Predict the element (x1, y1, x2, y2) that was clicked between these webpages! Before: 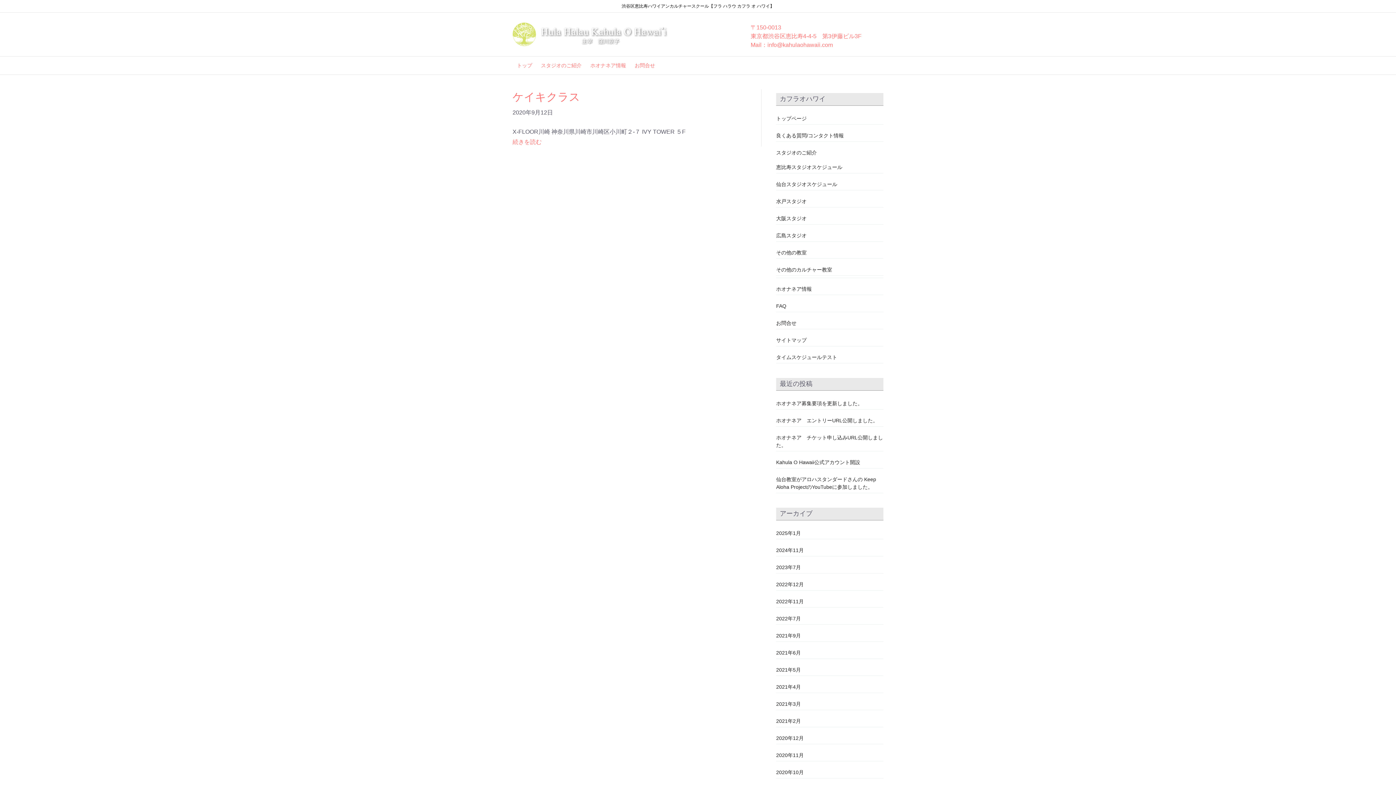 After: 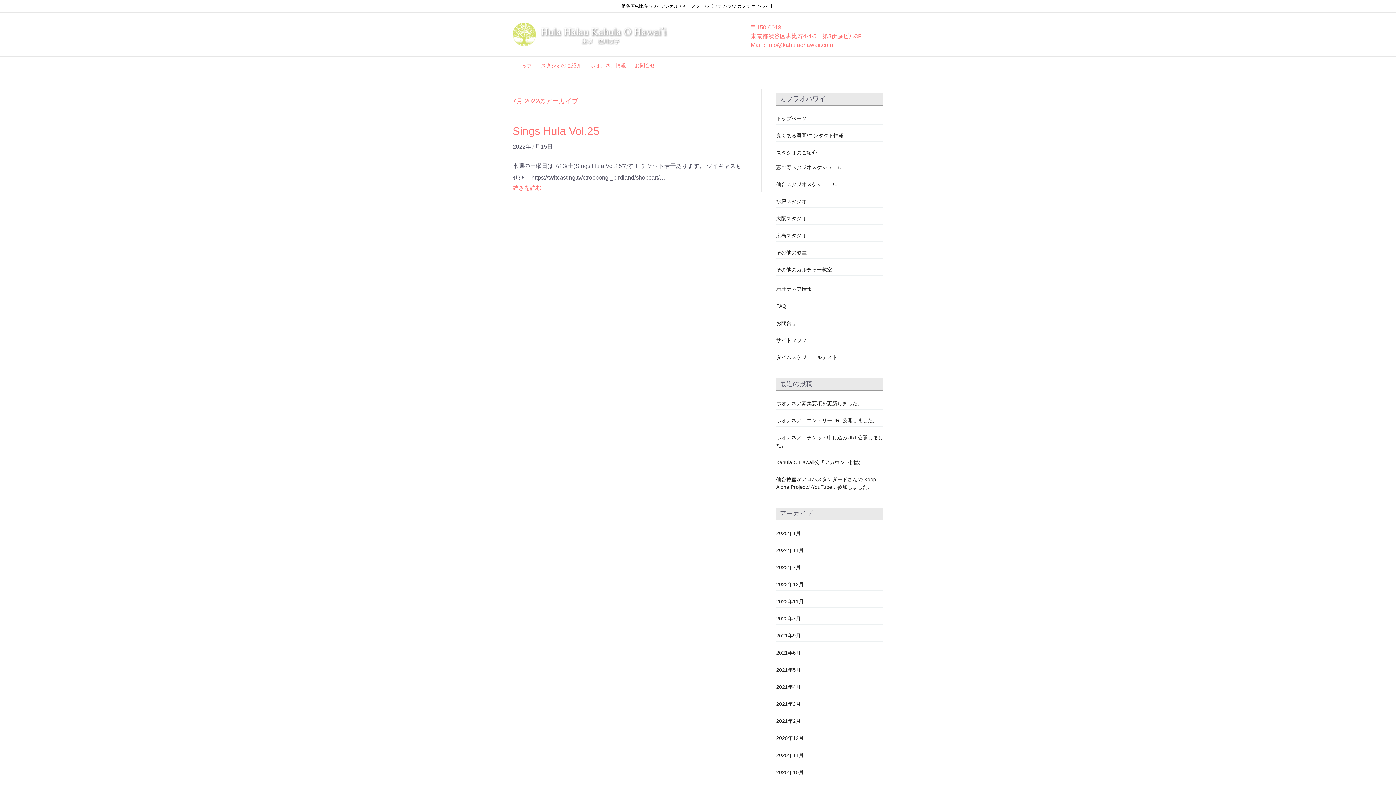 Action: label: 2022年7月 bbox: (776, 616, 801, 621)